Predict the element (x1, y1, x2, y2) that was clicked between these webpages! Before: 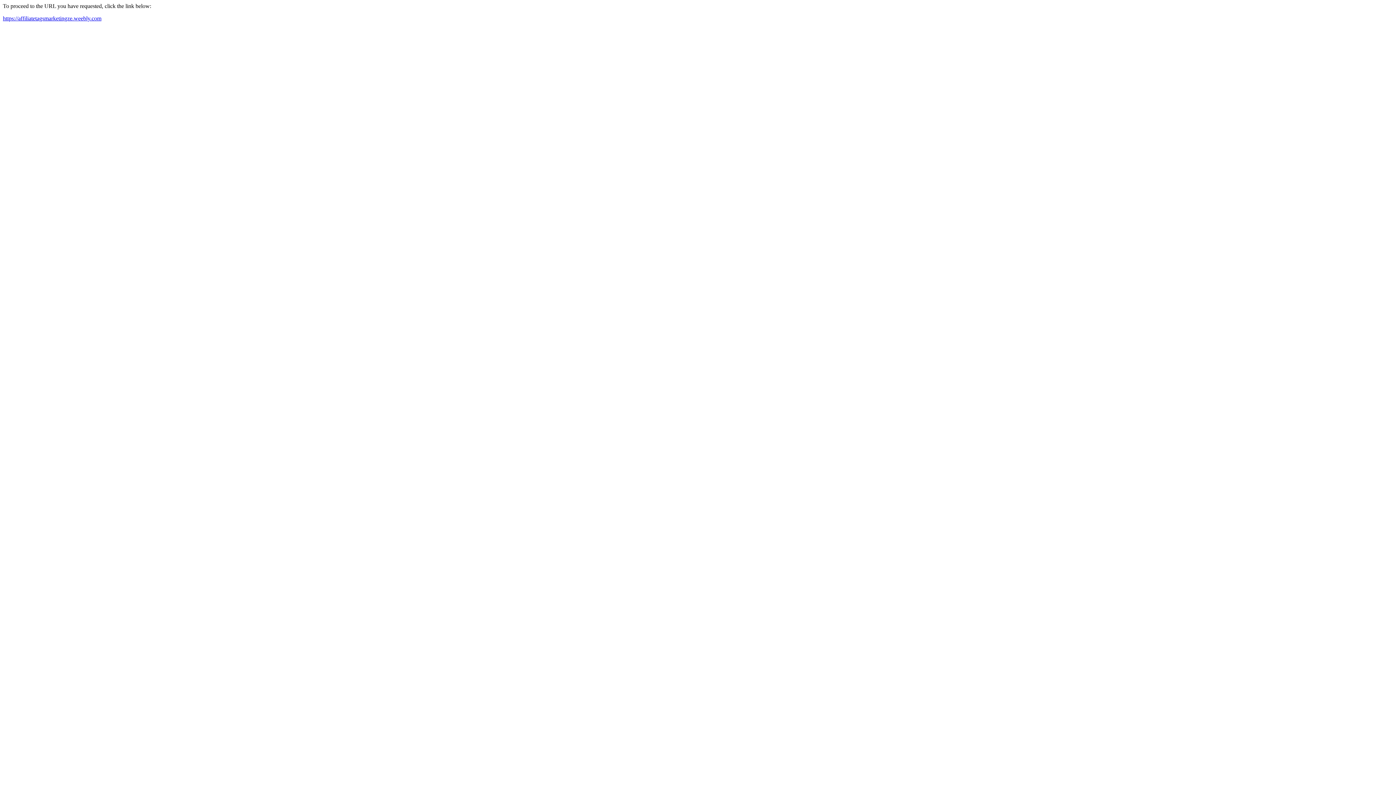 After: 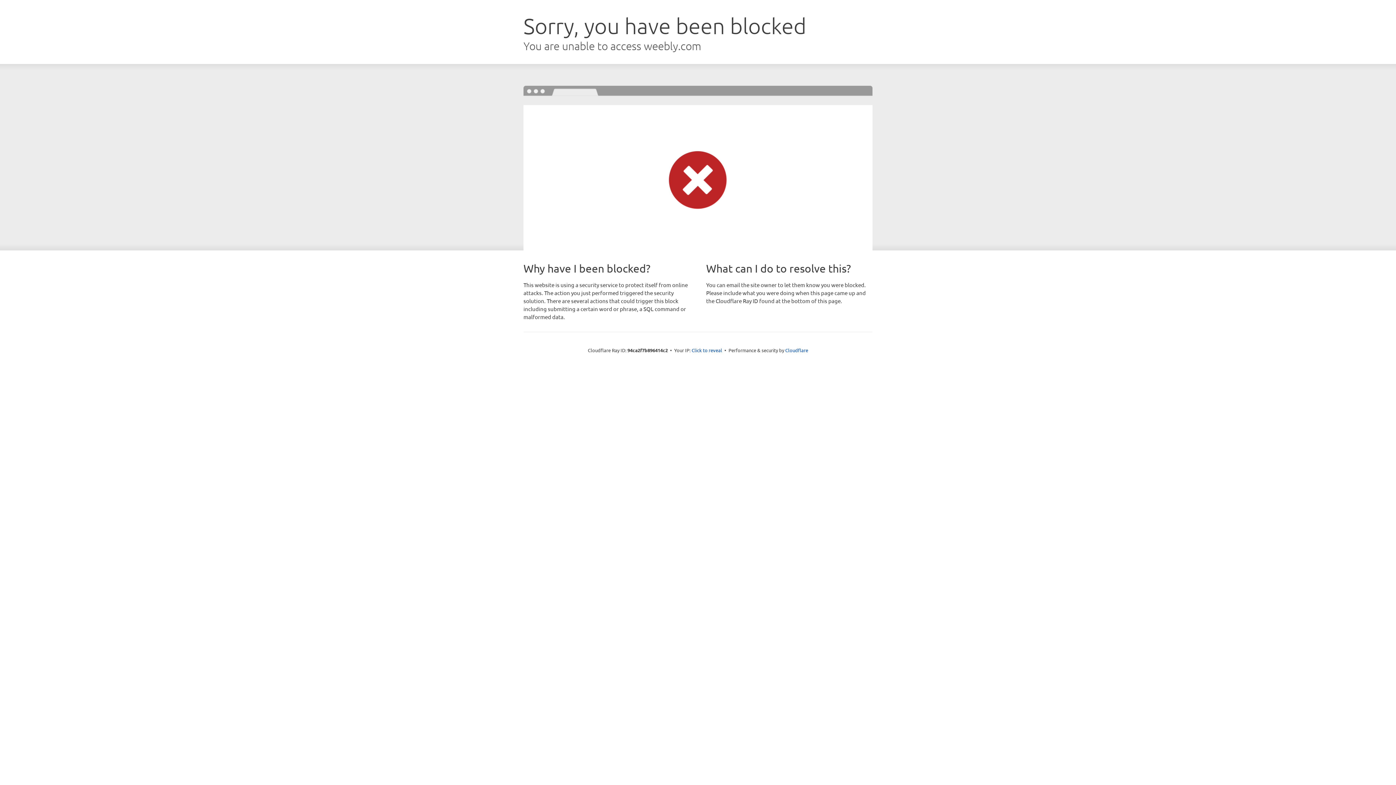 Action: label: https://affiliatetagsmarketingze.weebly.com bbox: (2, 15, 101, 21)